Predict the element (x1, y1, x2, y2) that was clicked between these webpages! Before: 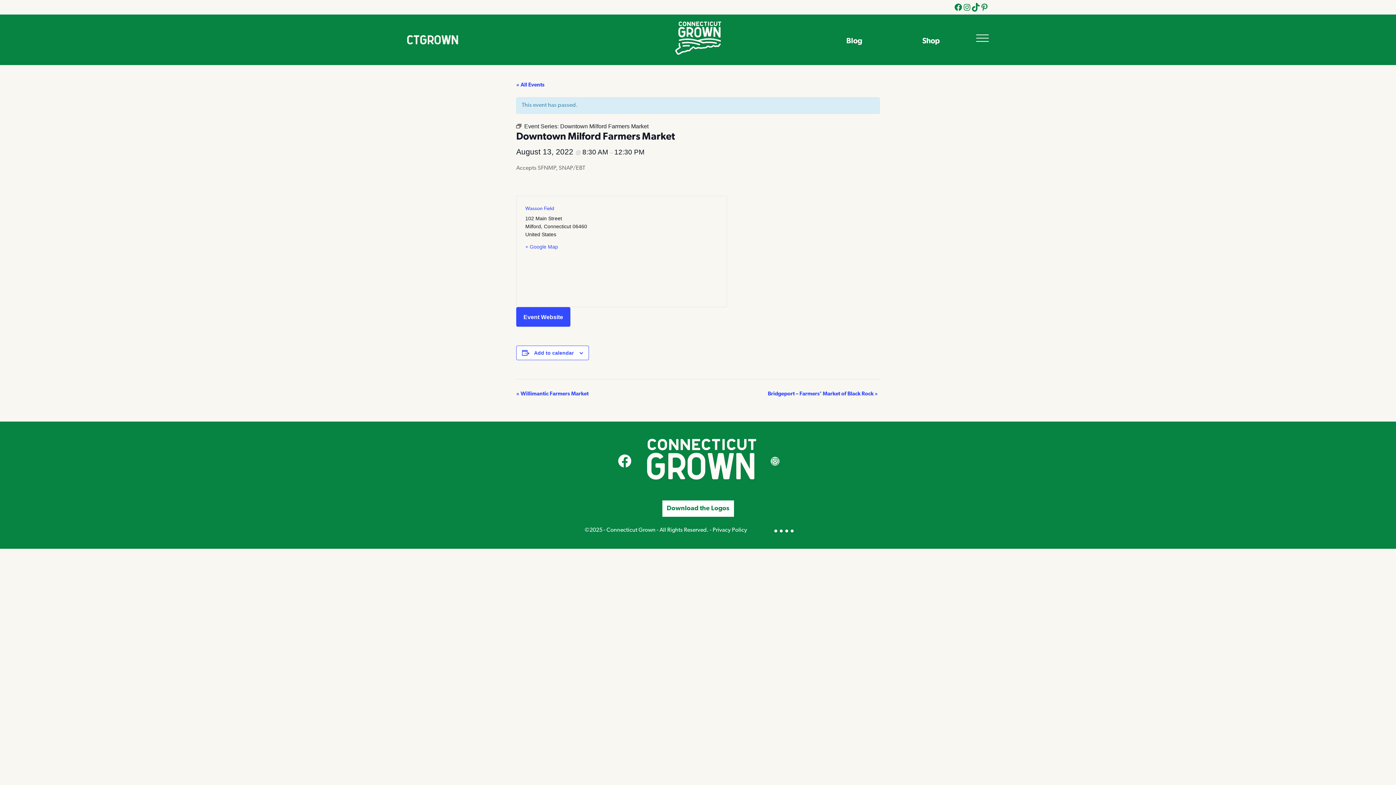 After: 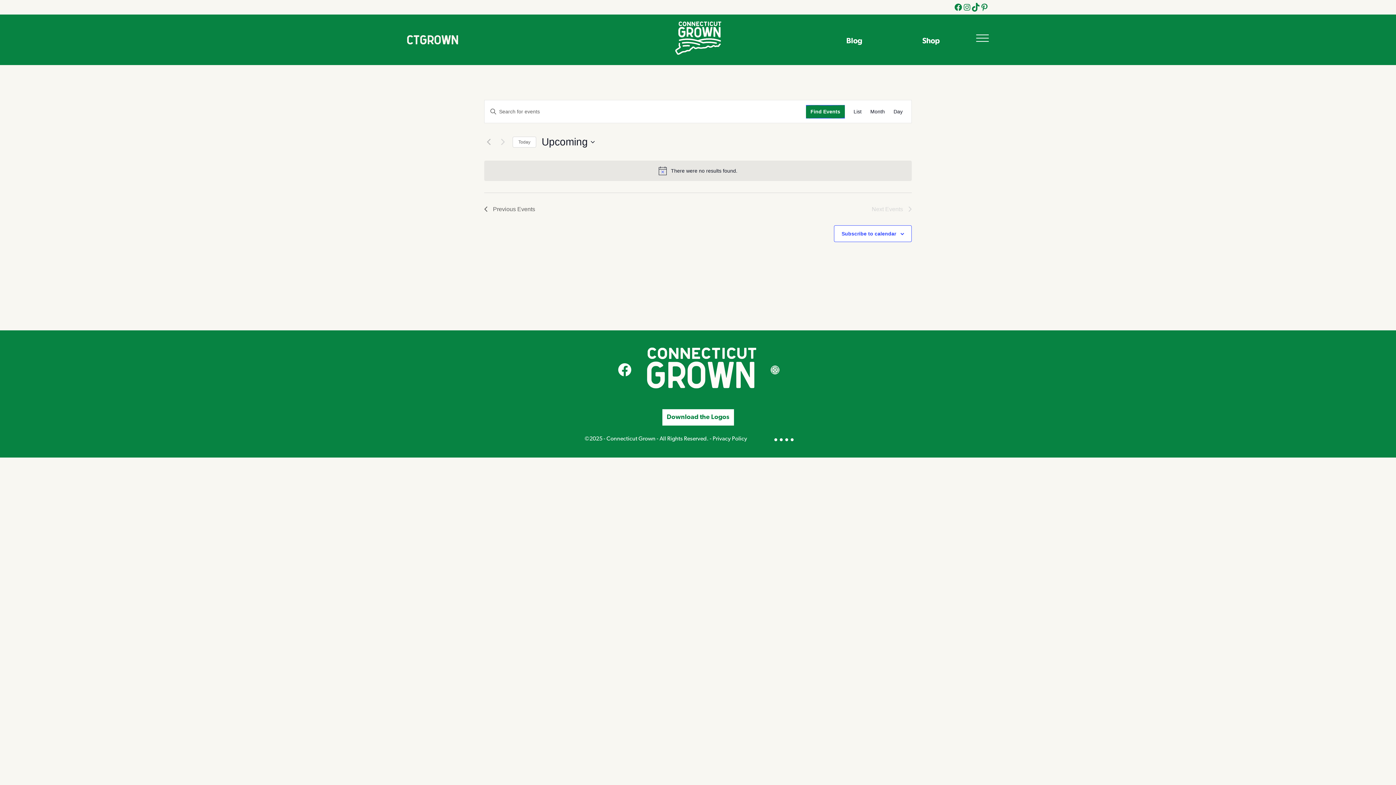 Action: label: Downtown Milford Farmers Market bbox: (560, 123, 648, 129)